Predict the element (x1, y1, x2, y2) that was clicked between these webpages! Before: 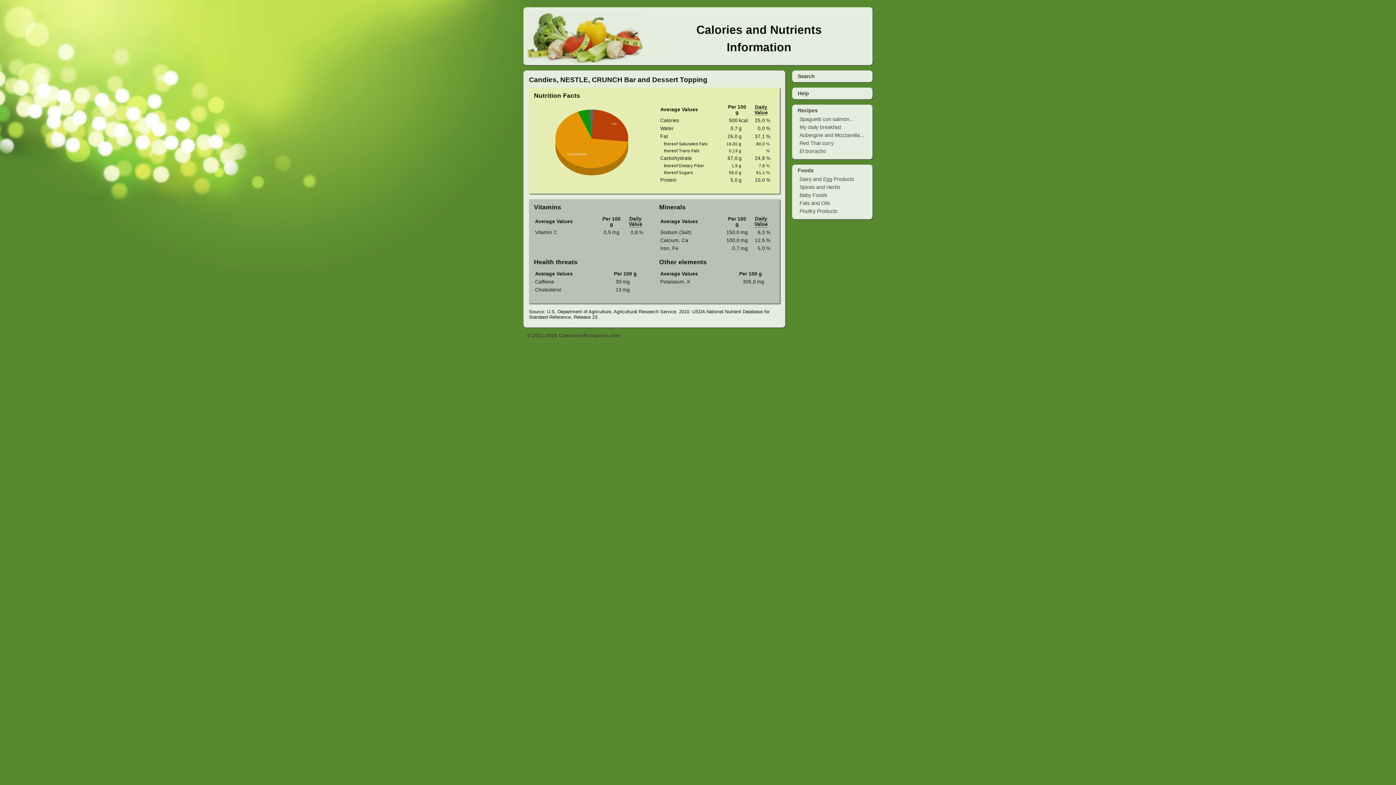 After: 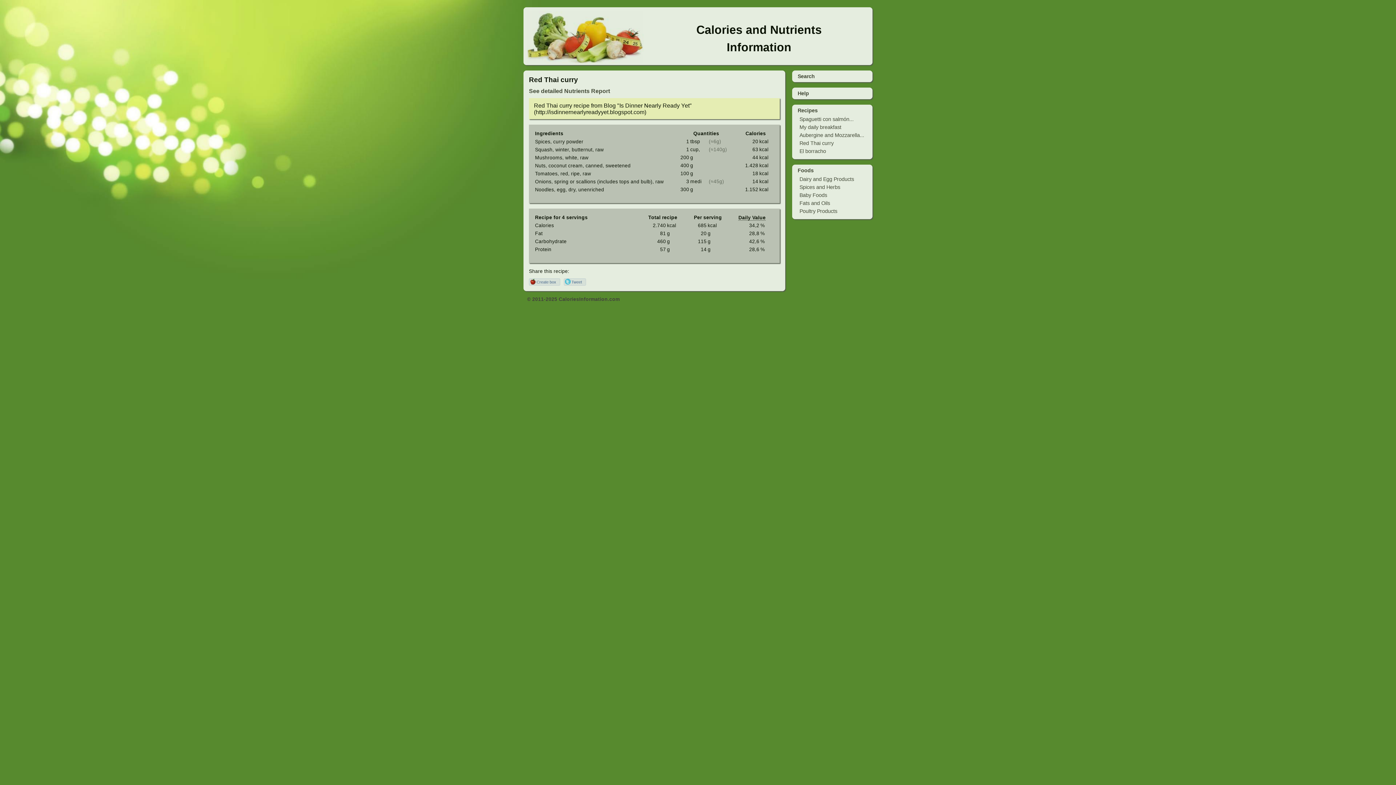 Action: bbox: (799, 139, 833, 147) label: Red Thai curry